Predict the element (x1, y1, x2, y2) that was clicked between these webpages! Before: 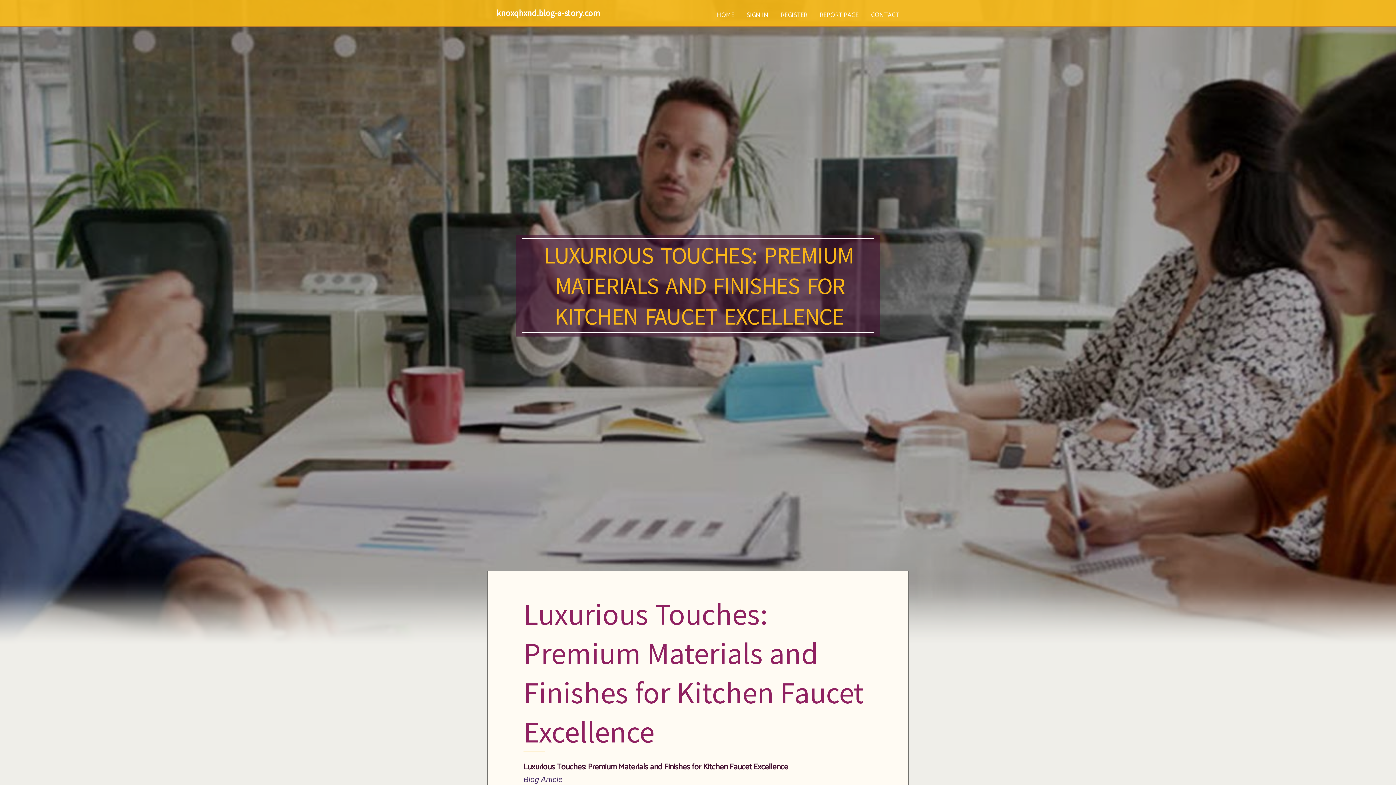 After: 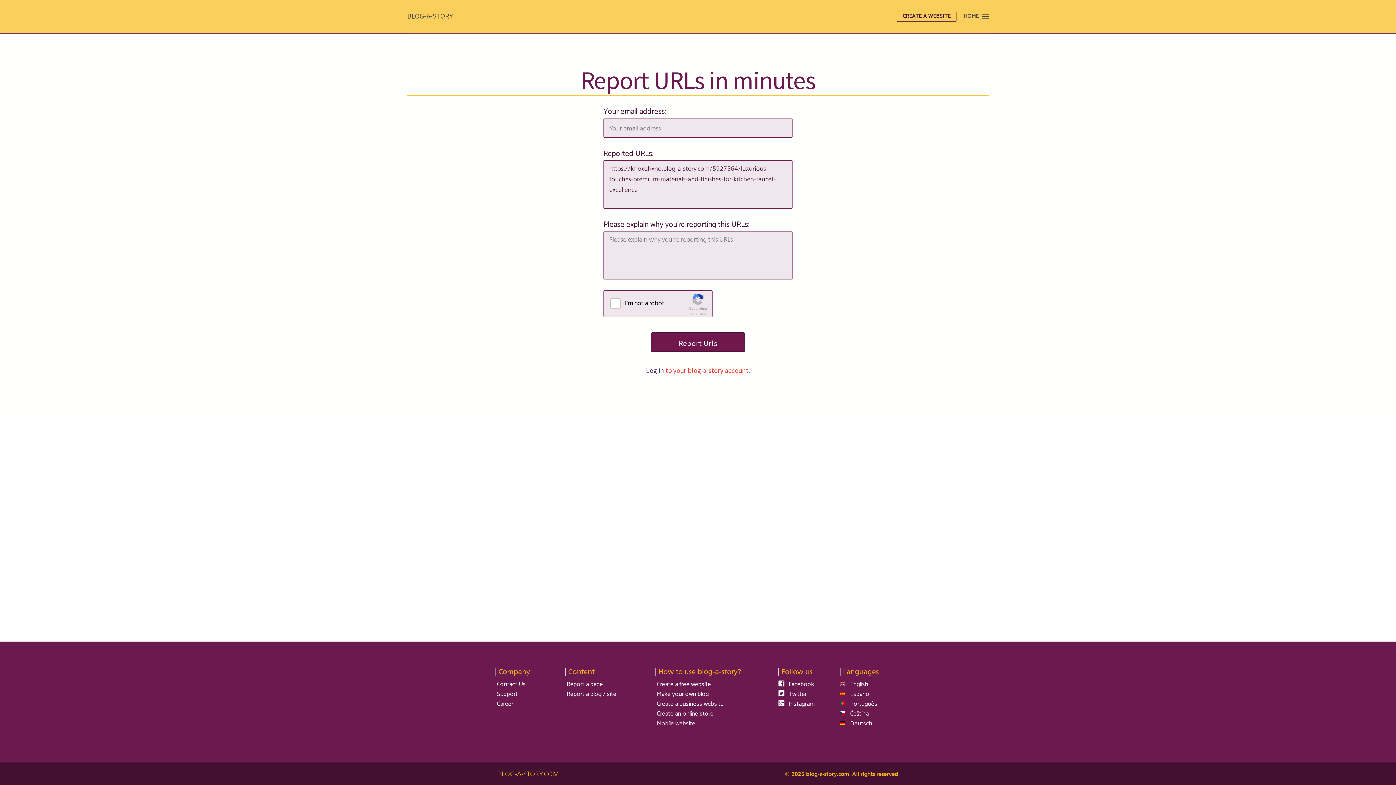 Action: label: REPORT PAGE bbox: (813, 0, 865, 27)